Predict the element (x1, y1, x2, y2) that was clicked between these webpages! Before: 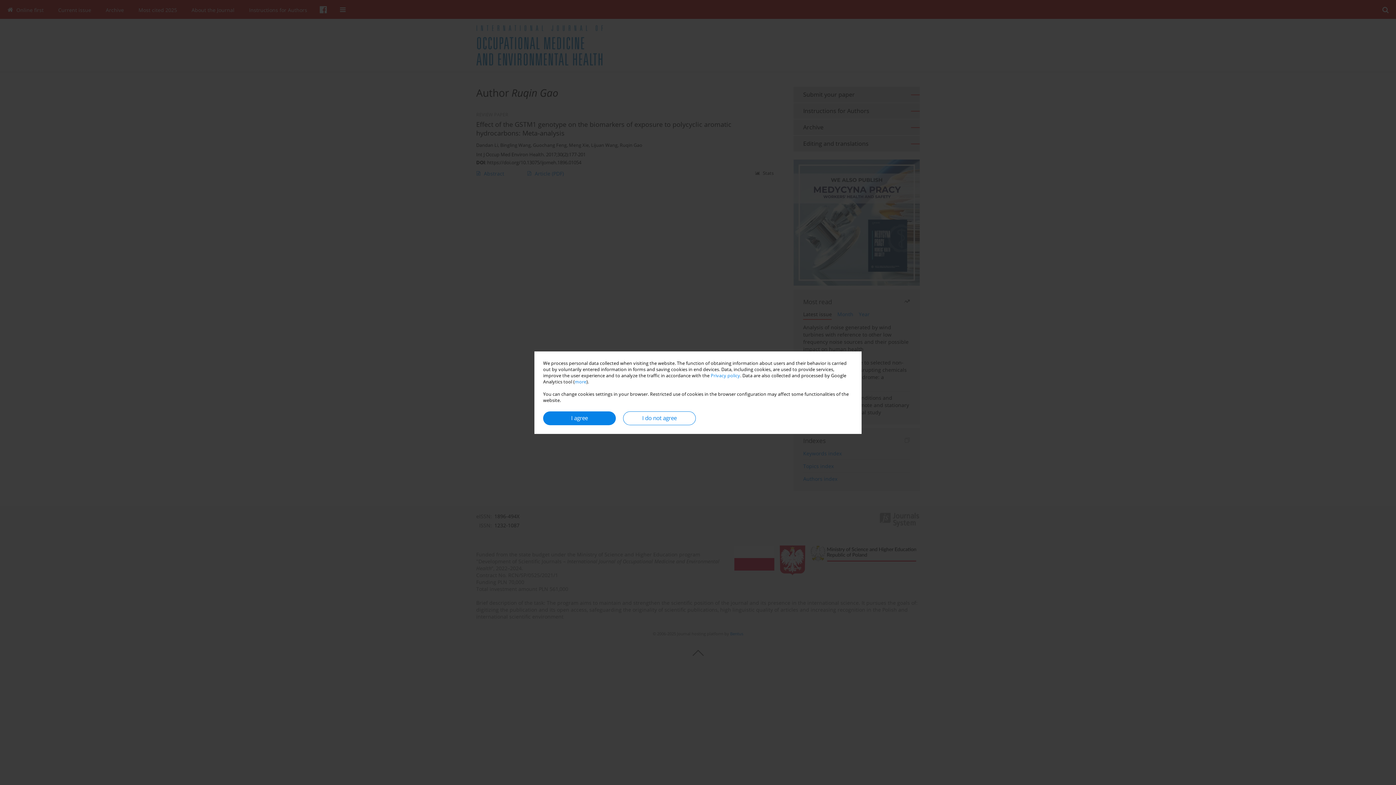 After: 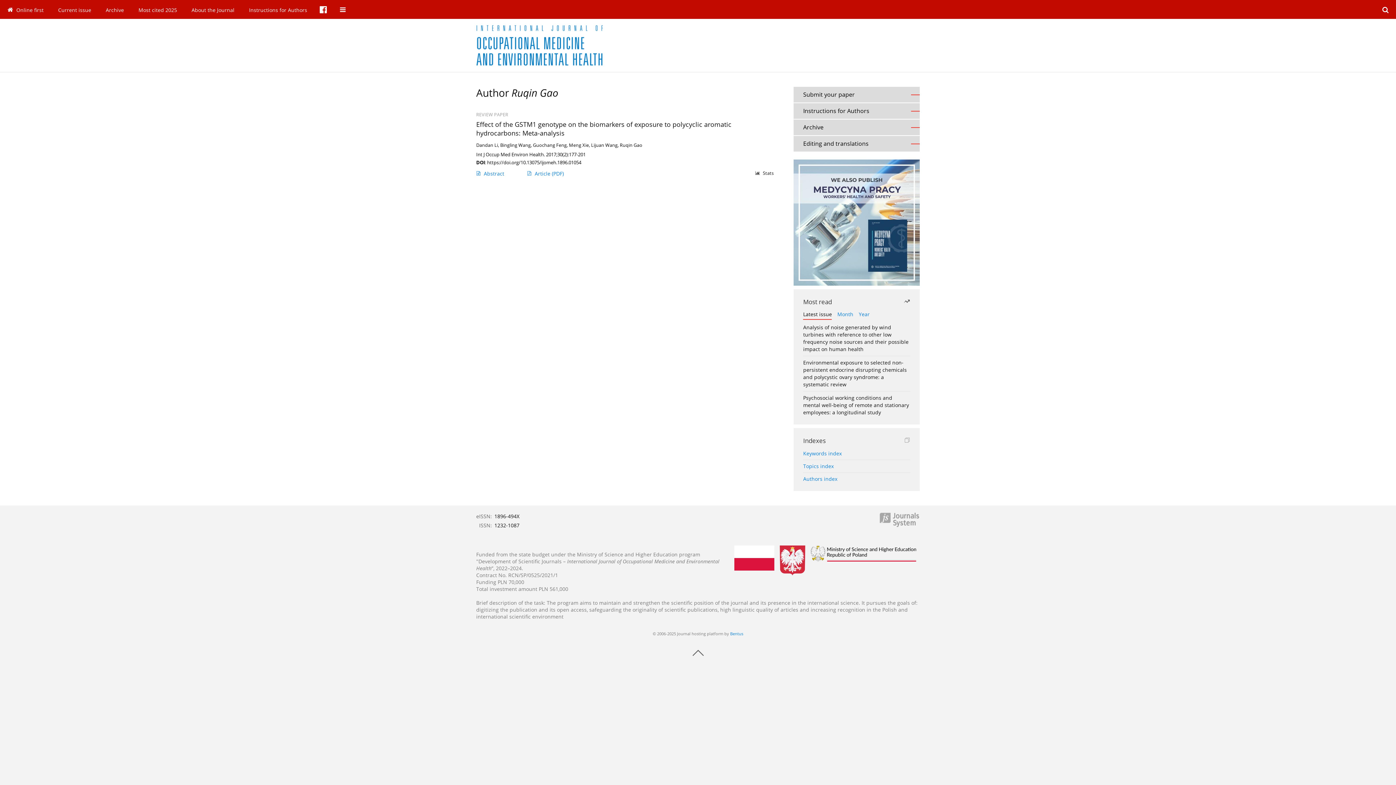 Action: bbox: (623, 411, 696, 425) label: I do not agree